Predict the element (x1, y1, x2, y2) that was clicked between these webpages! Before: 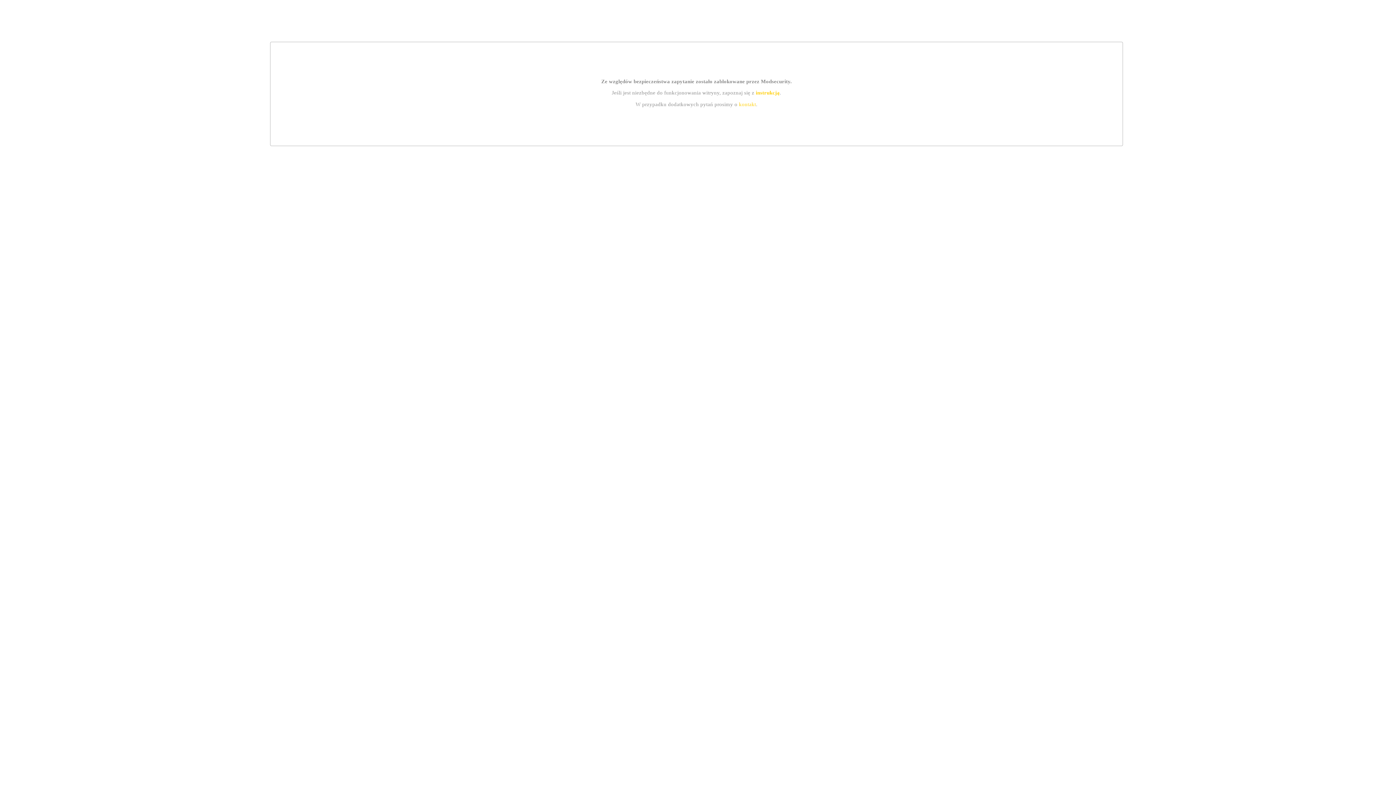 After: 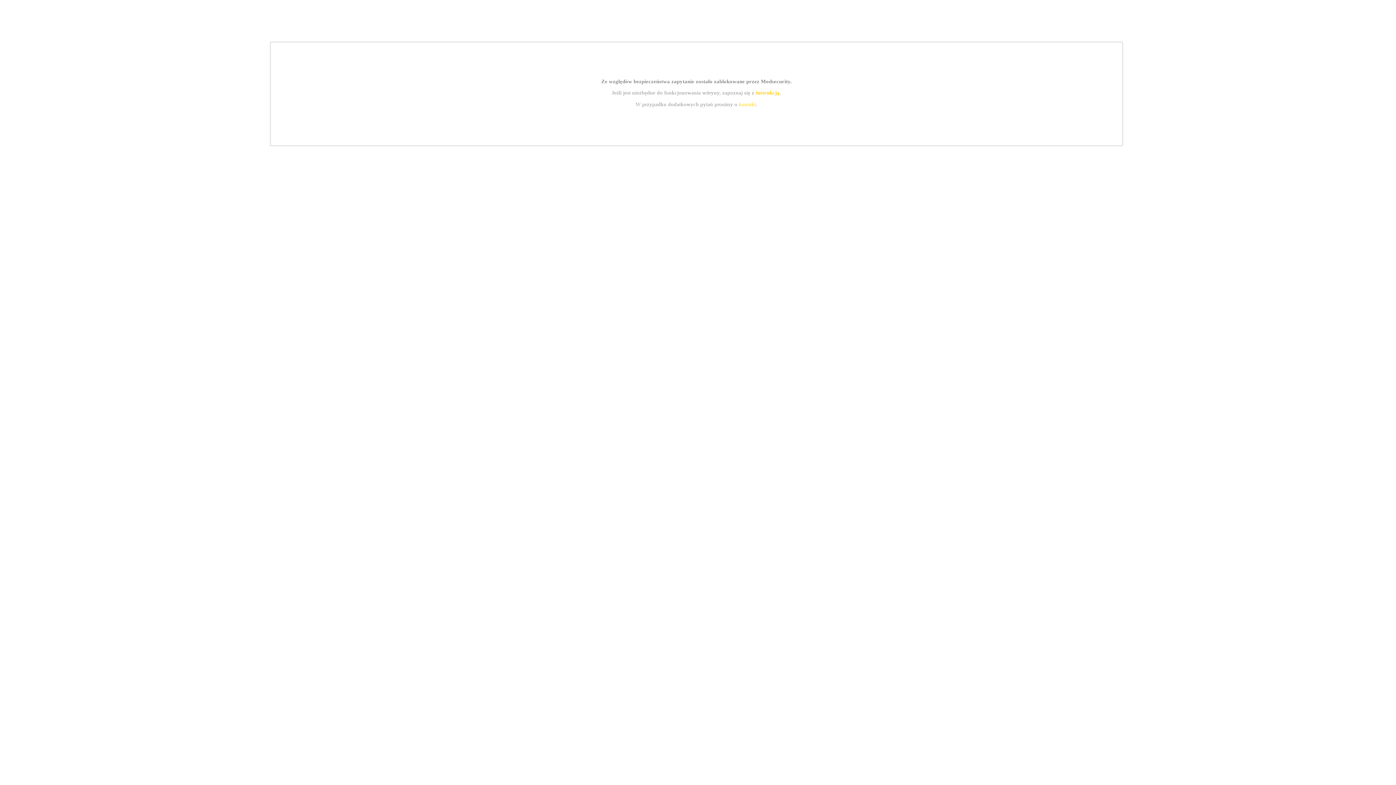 Action: bbox: (755, 89, 779, 95) label: instrukcją